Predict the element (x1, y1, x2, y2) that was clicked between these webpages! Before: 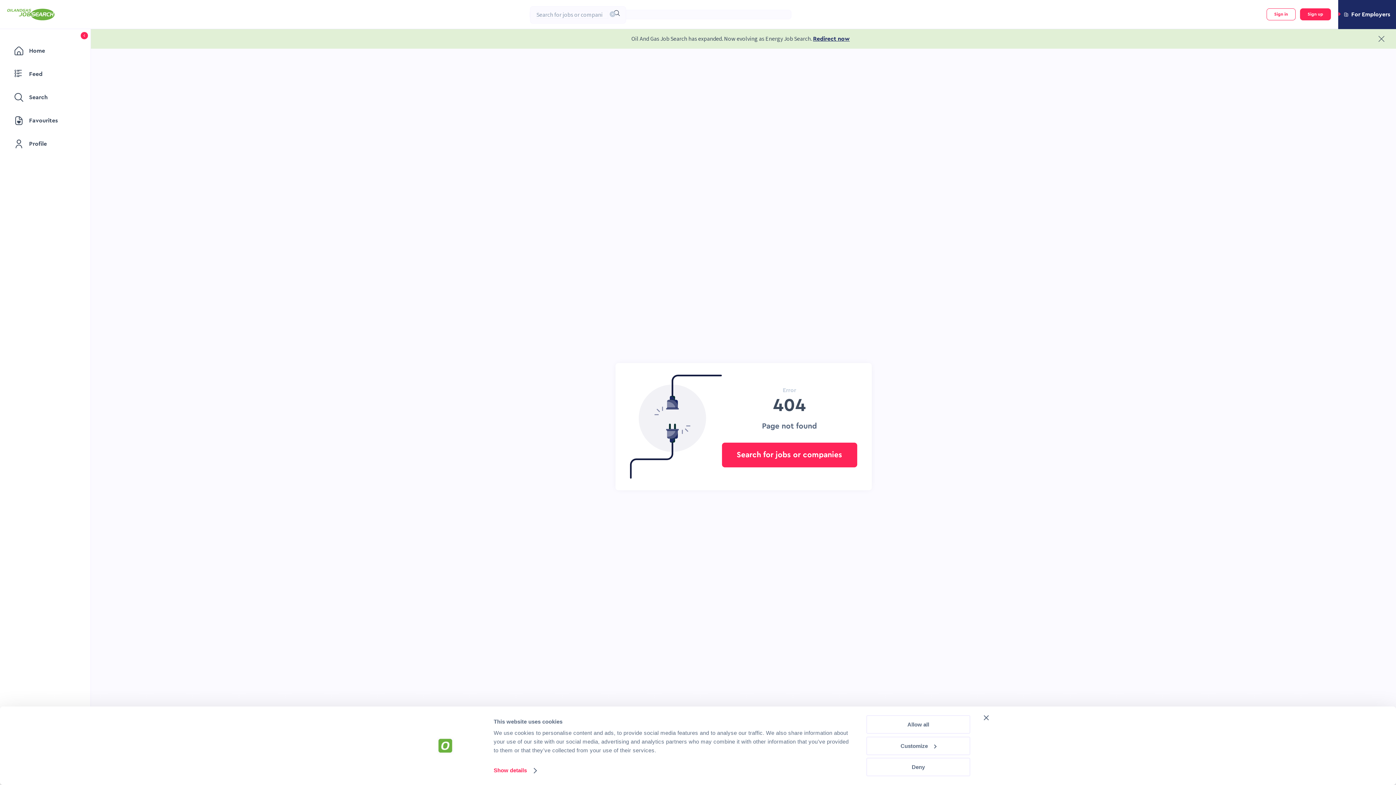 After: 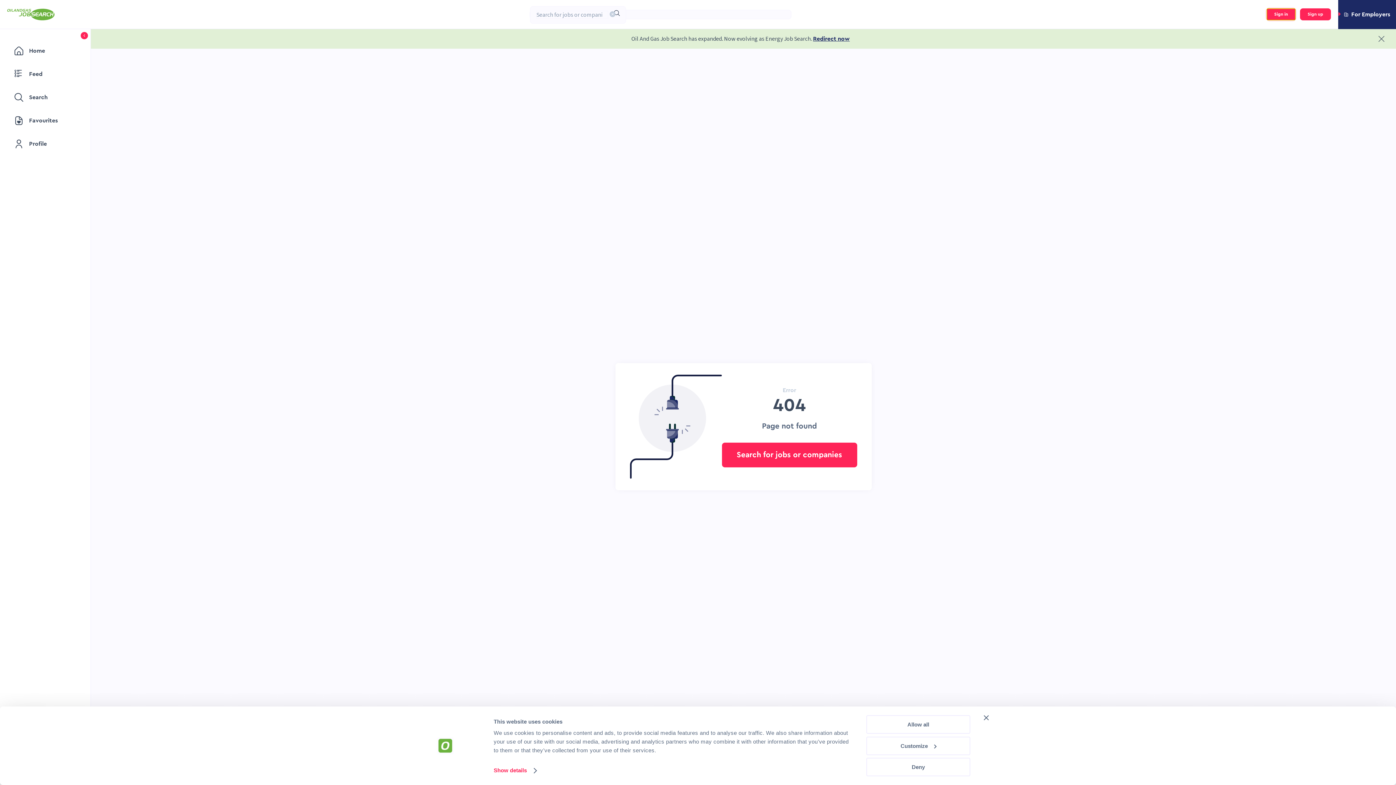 Action: bbox: (1266, 8, 1296, 20) label: Sign in